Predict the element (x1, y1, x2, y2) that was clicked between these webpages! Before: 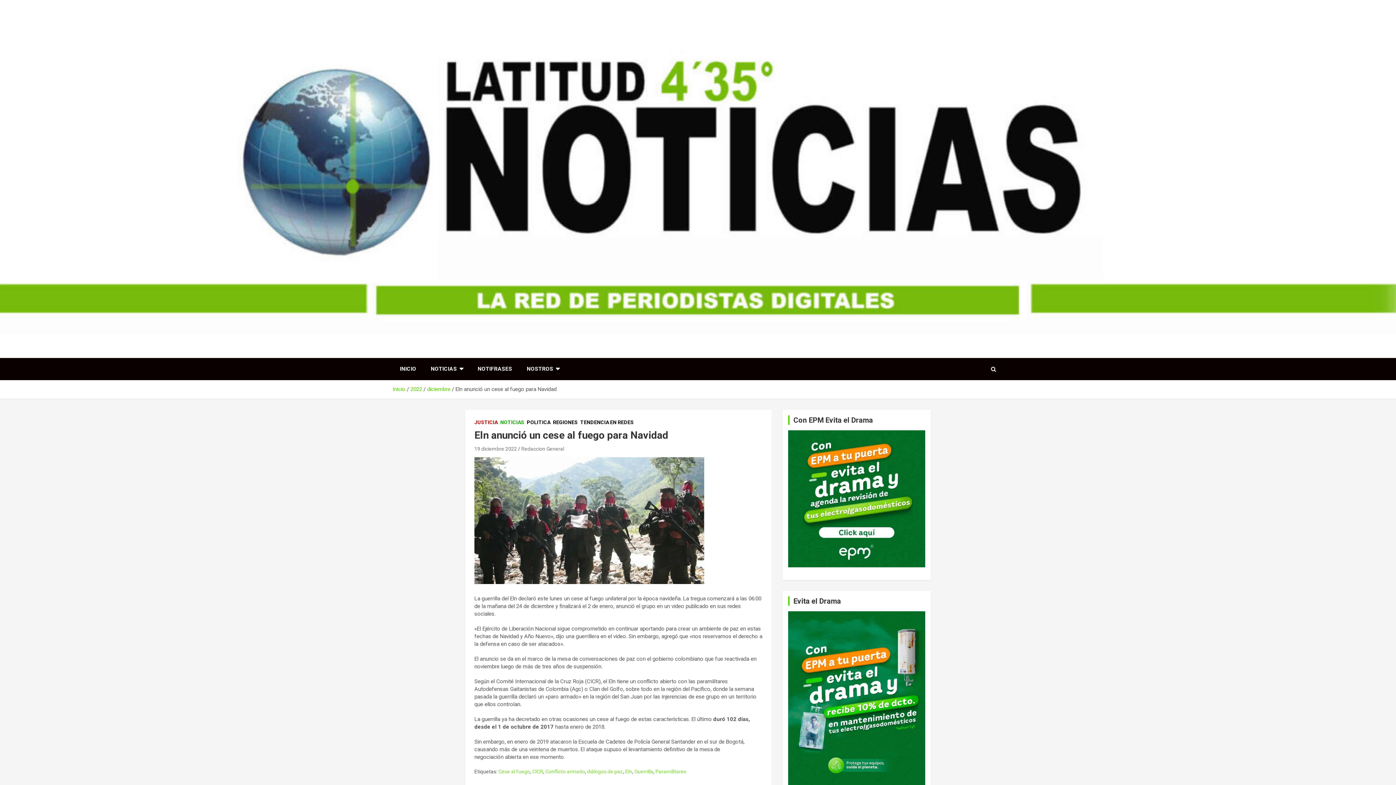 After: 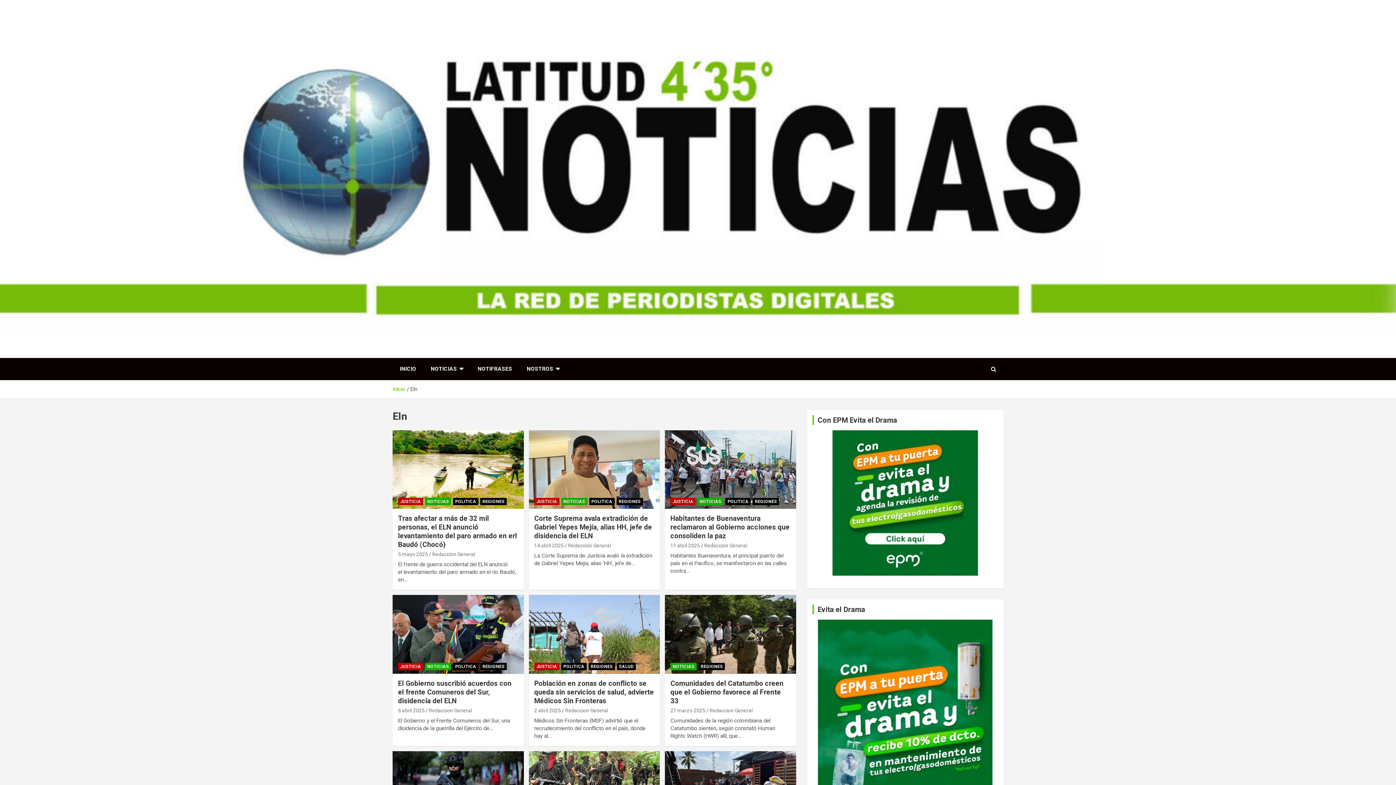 Action: bbox: (625, 768, 632, 775) label: Eln